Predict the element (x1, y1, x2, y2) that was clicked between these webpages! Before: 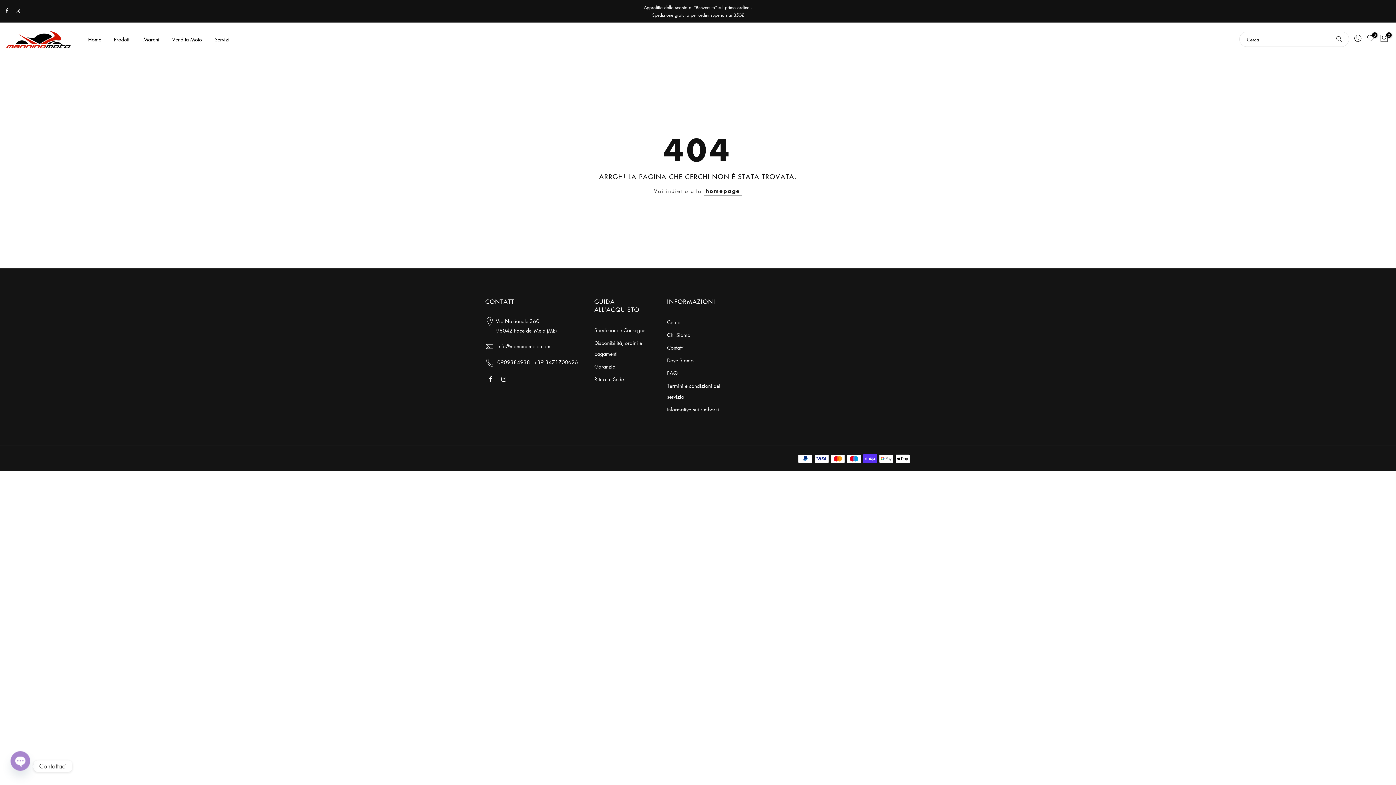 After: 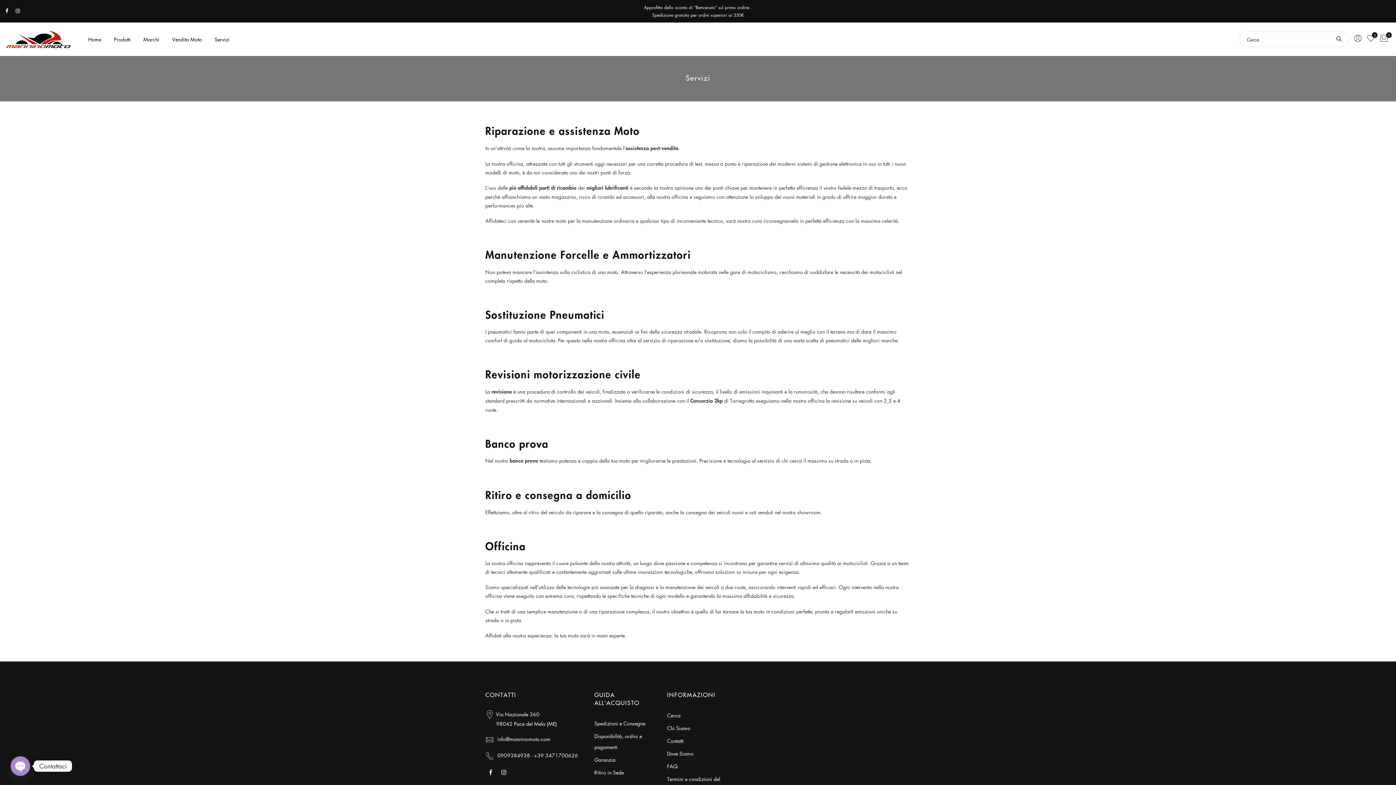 Action: bbox: (208, 22, 236, 56) label: Servizi